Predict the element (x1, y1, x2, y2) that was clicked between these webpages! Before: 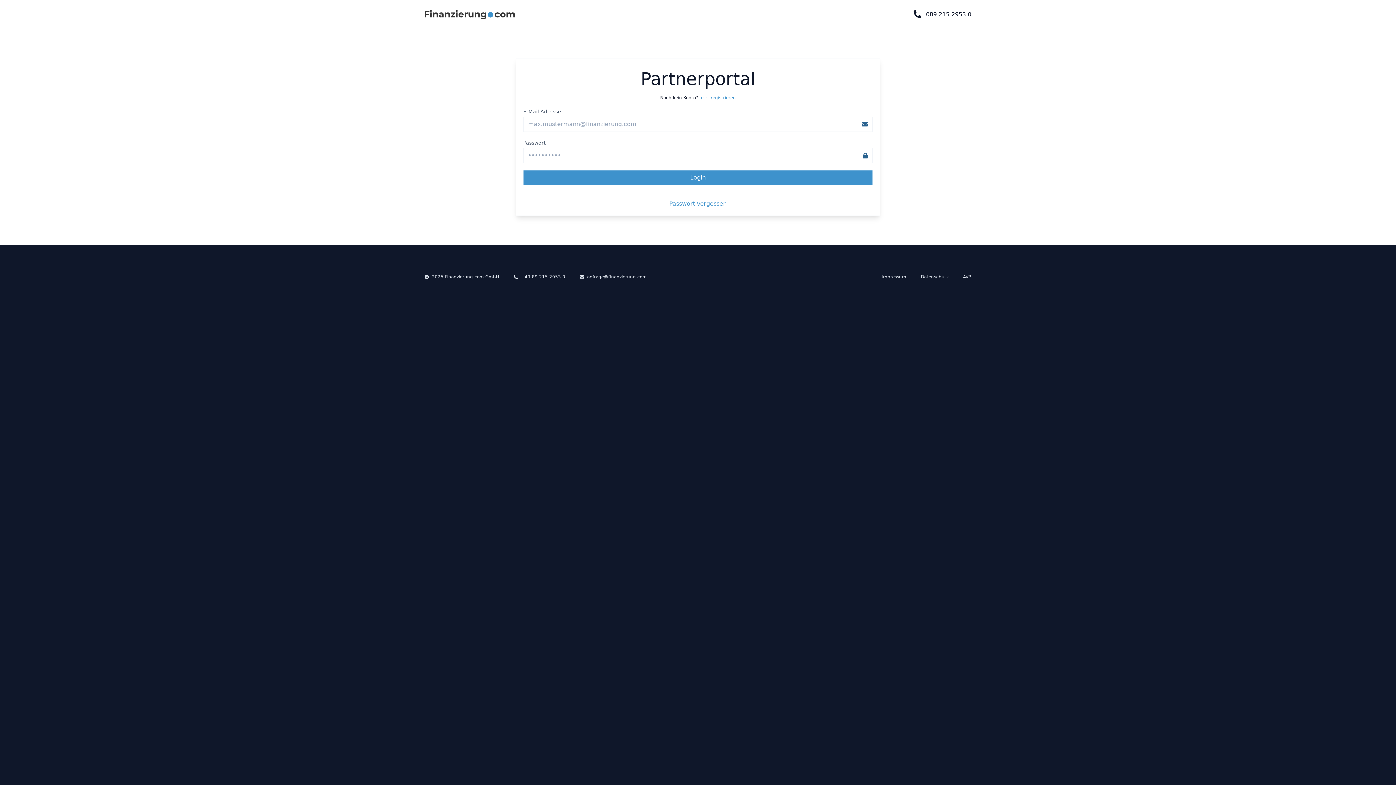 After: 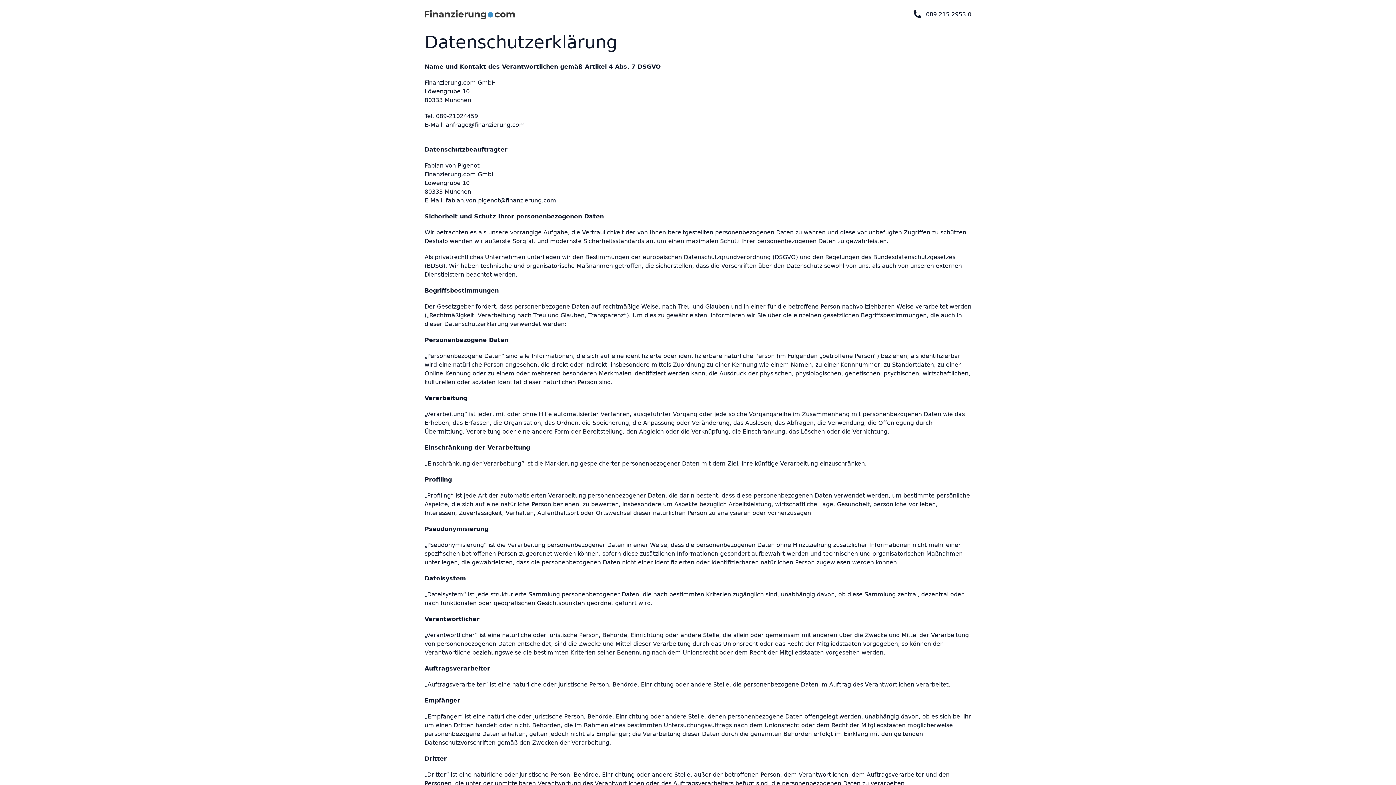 Action: bbox: (921, 274, 948, 280) label: Datenschutz